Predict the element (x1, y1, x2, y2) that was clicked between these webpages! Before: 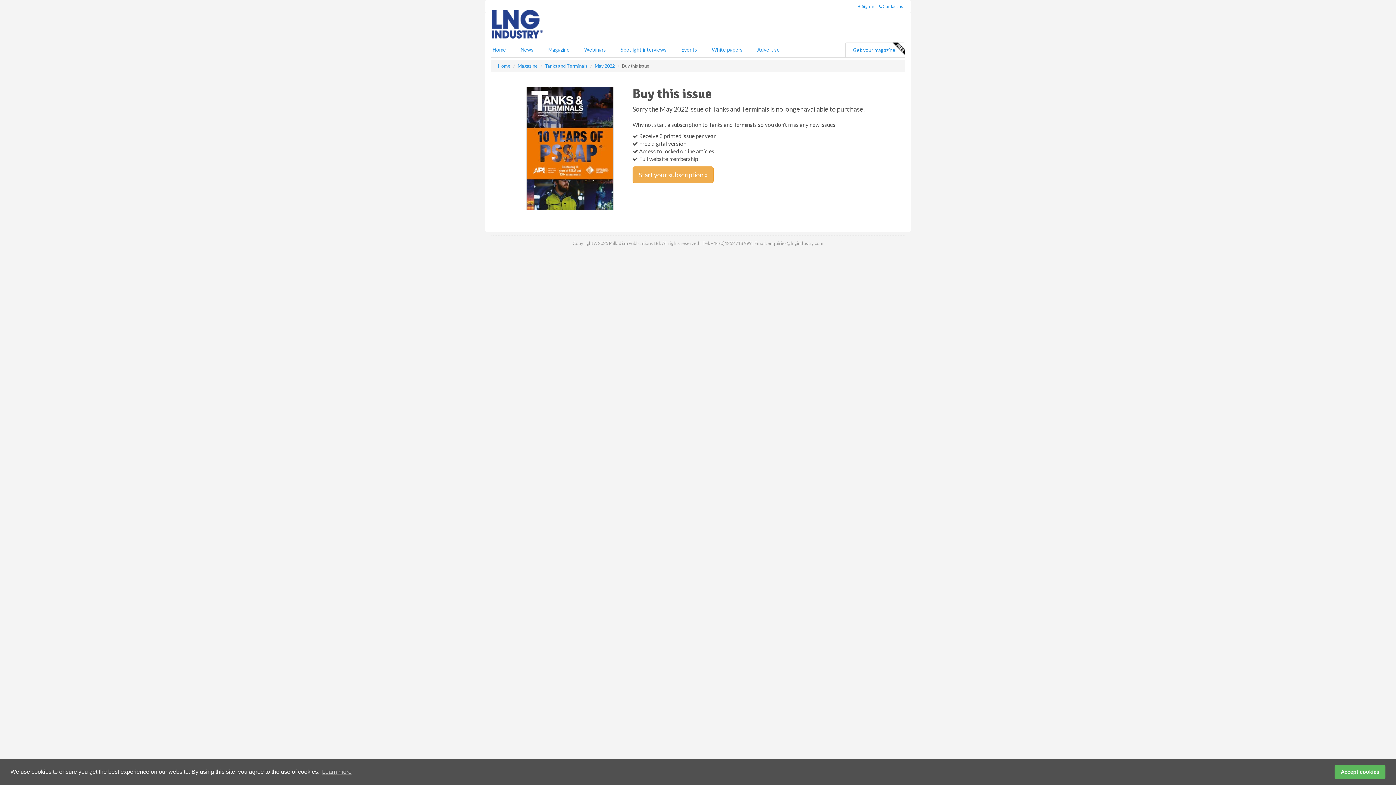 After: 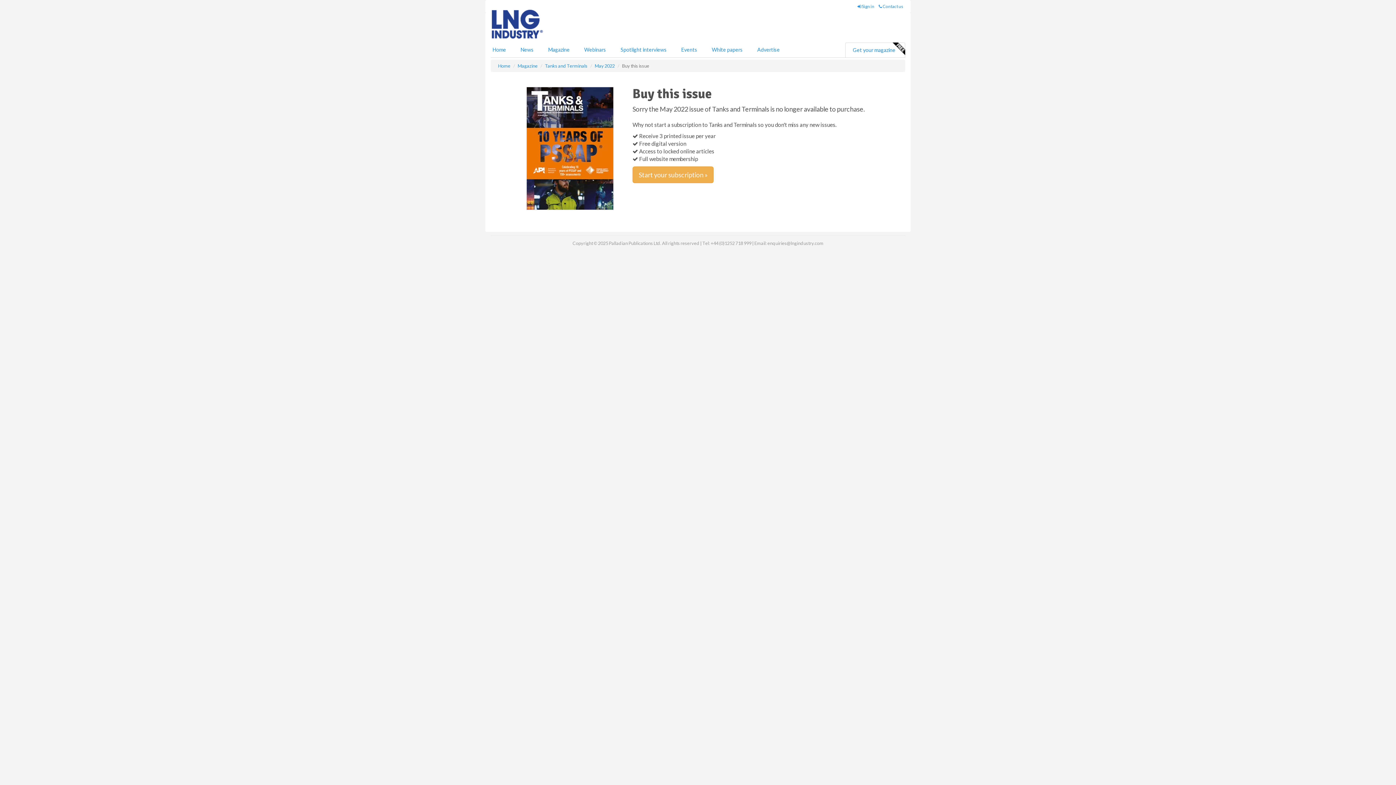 Action: label: dismiss cookie message bbox: (1334, 765, 1385, 779)